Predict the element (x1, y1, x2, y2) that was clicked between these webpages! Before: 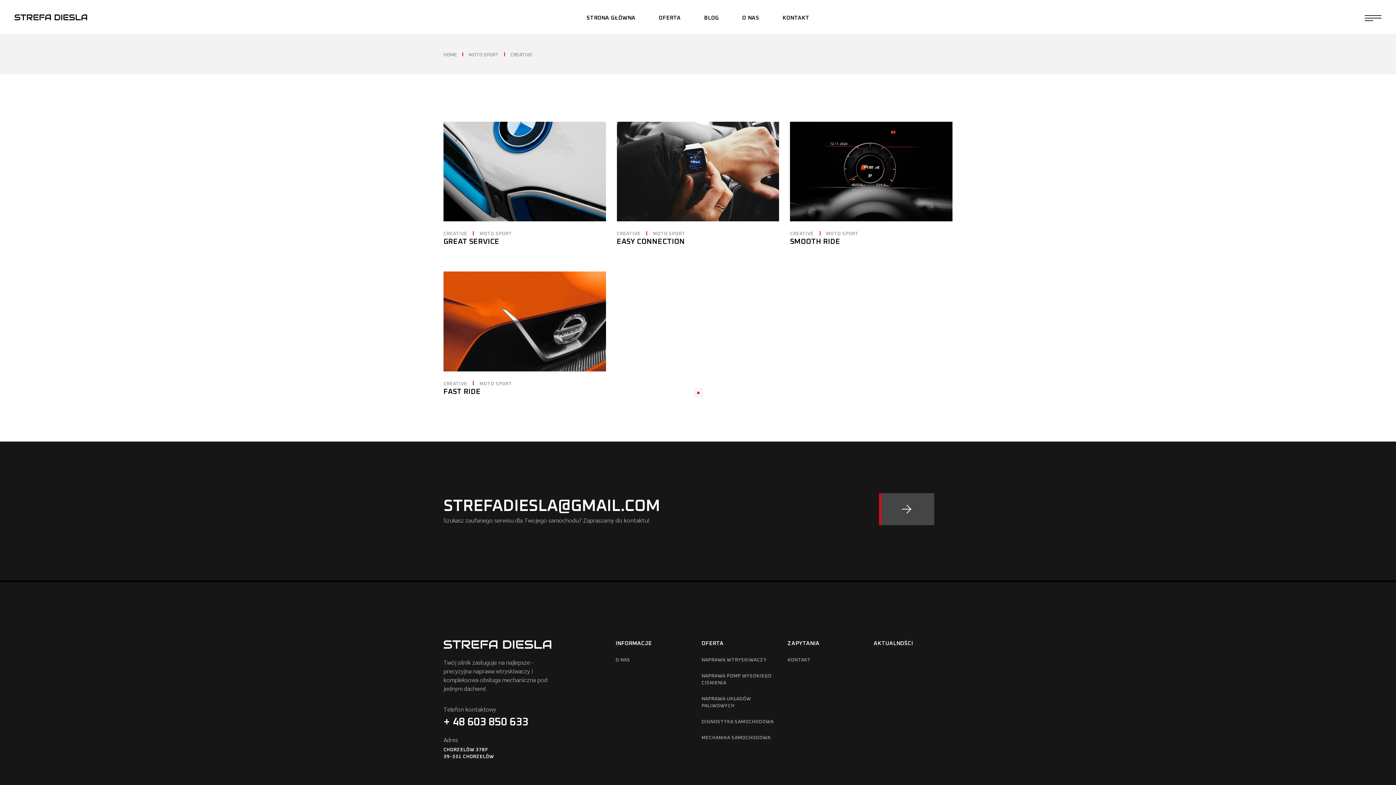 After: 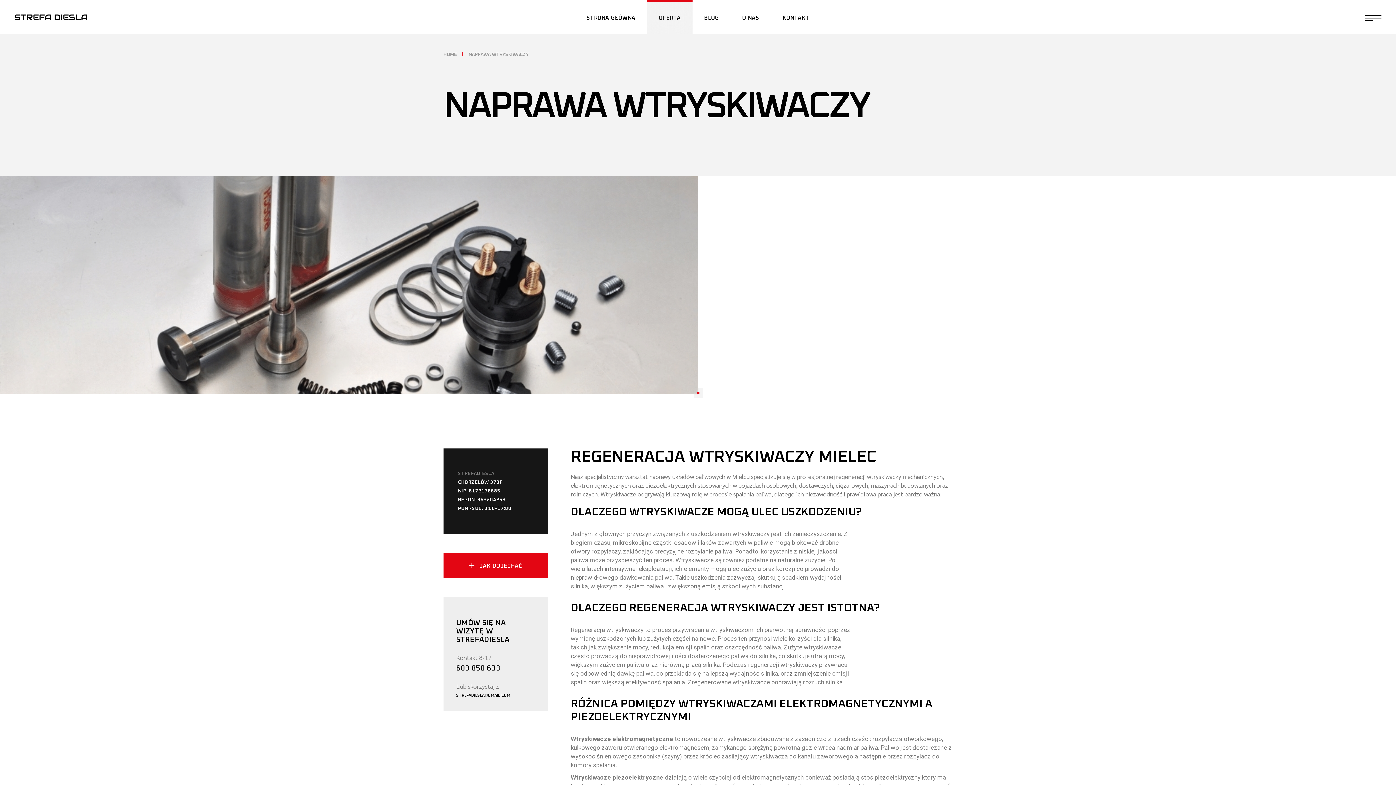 Action: bbox: (701, 655, 780, 663) label: NAPRAWA WTRYSKIWACZY